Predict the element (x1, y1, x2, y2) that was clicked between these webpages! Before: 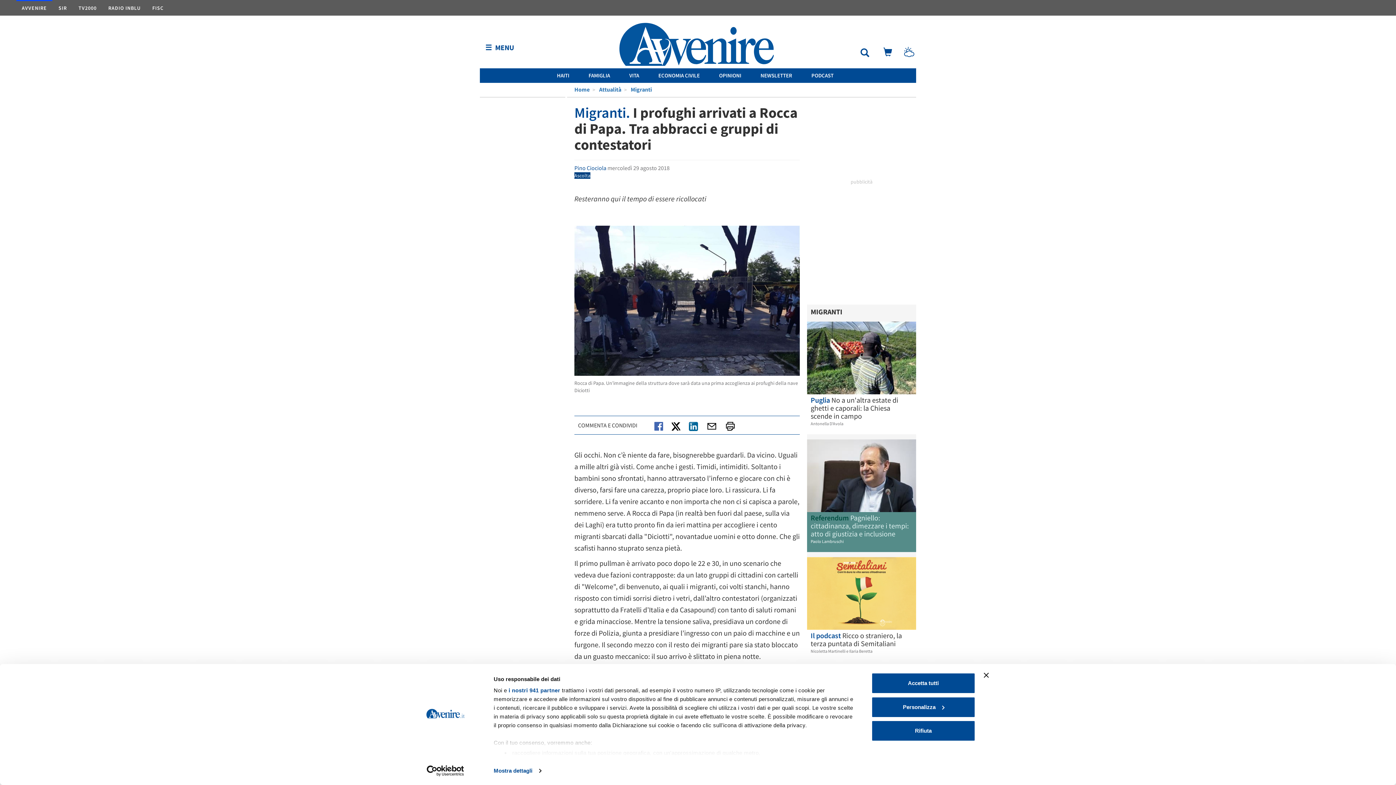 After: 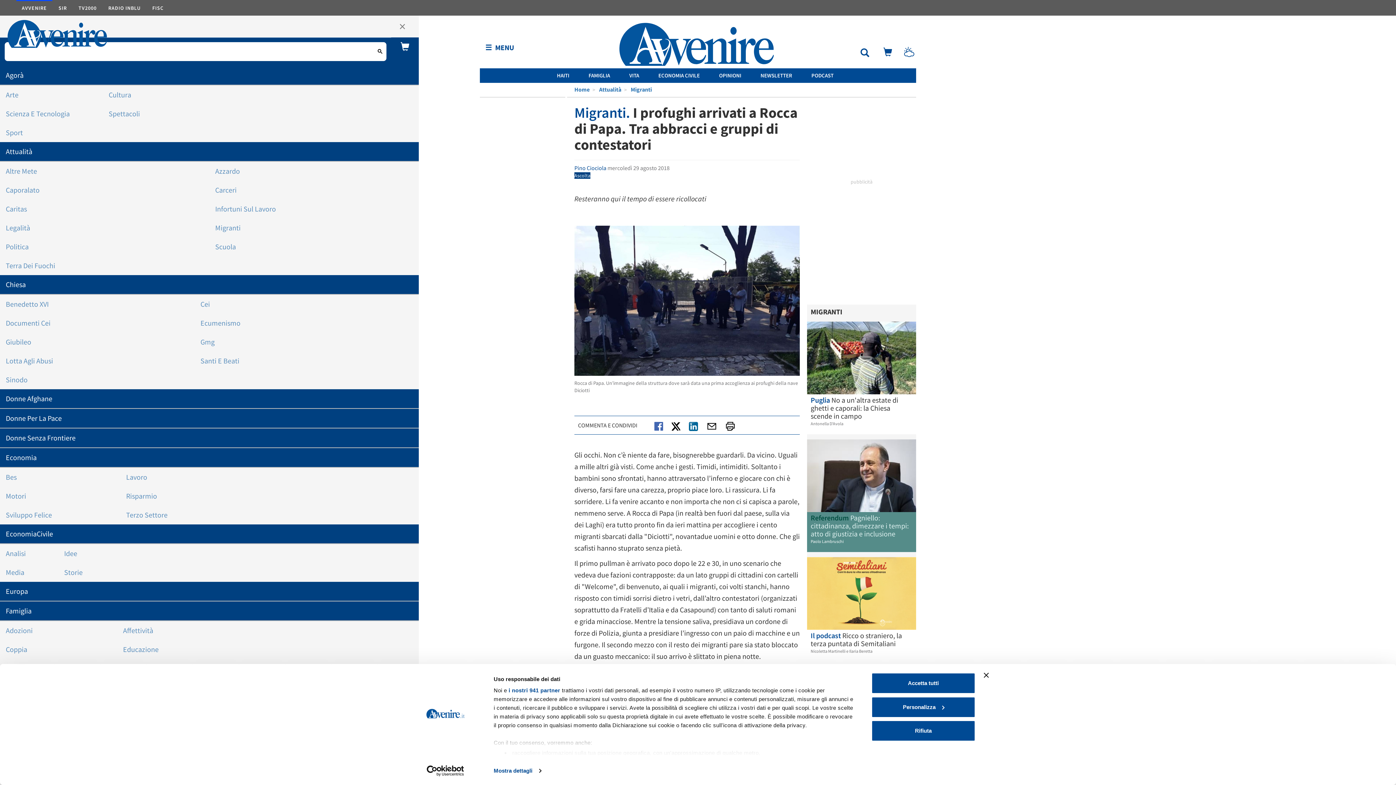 Action: label: ☰ MENU bbox: (480, 39, 521, 55)